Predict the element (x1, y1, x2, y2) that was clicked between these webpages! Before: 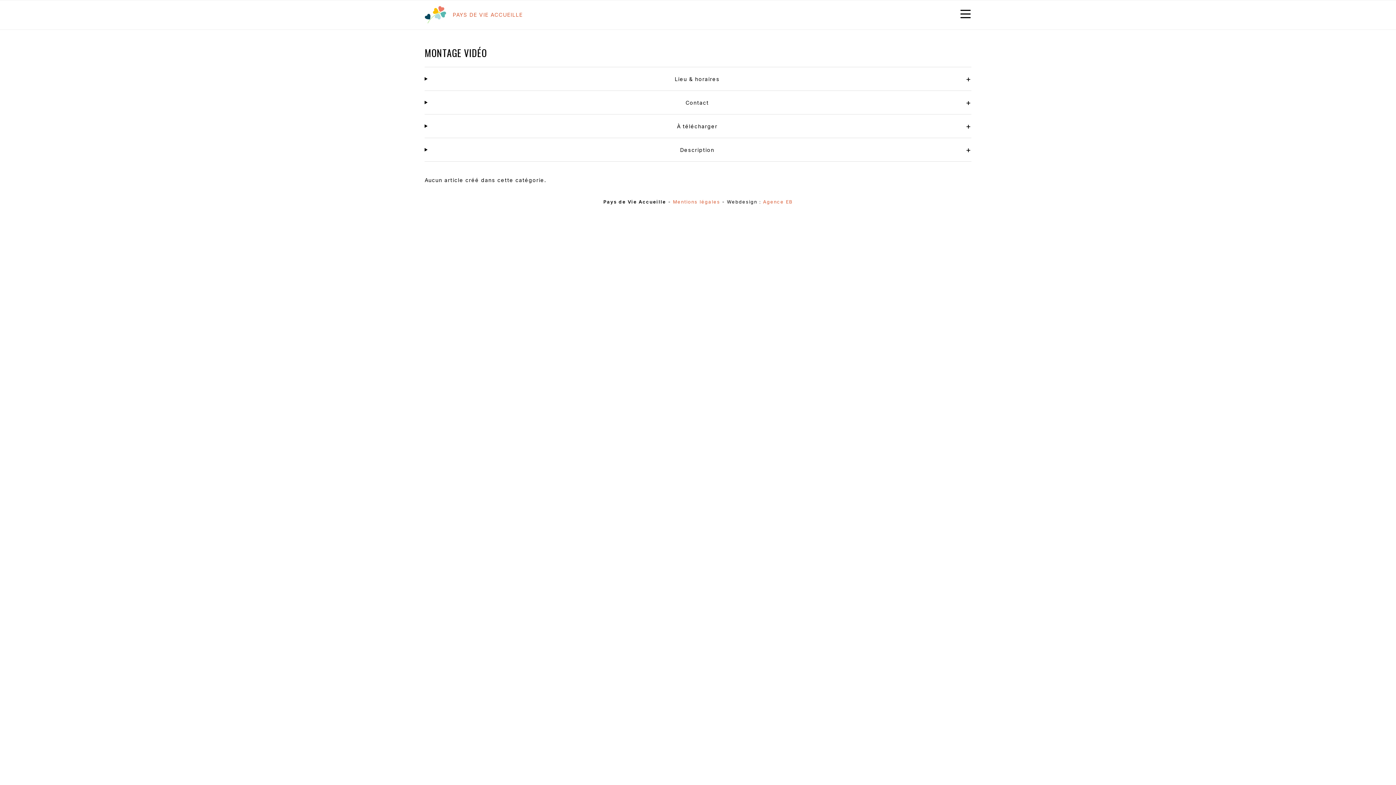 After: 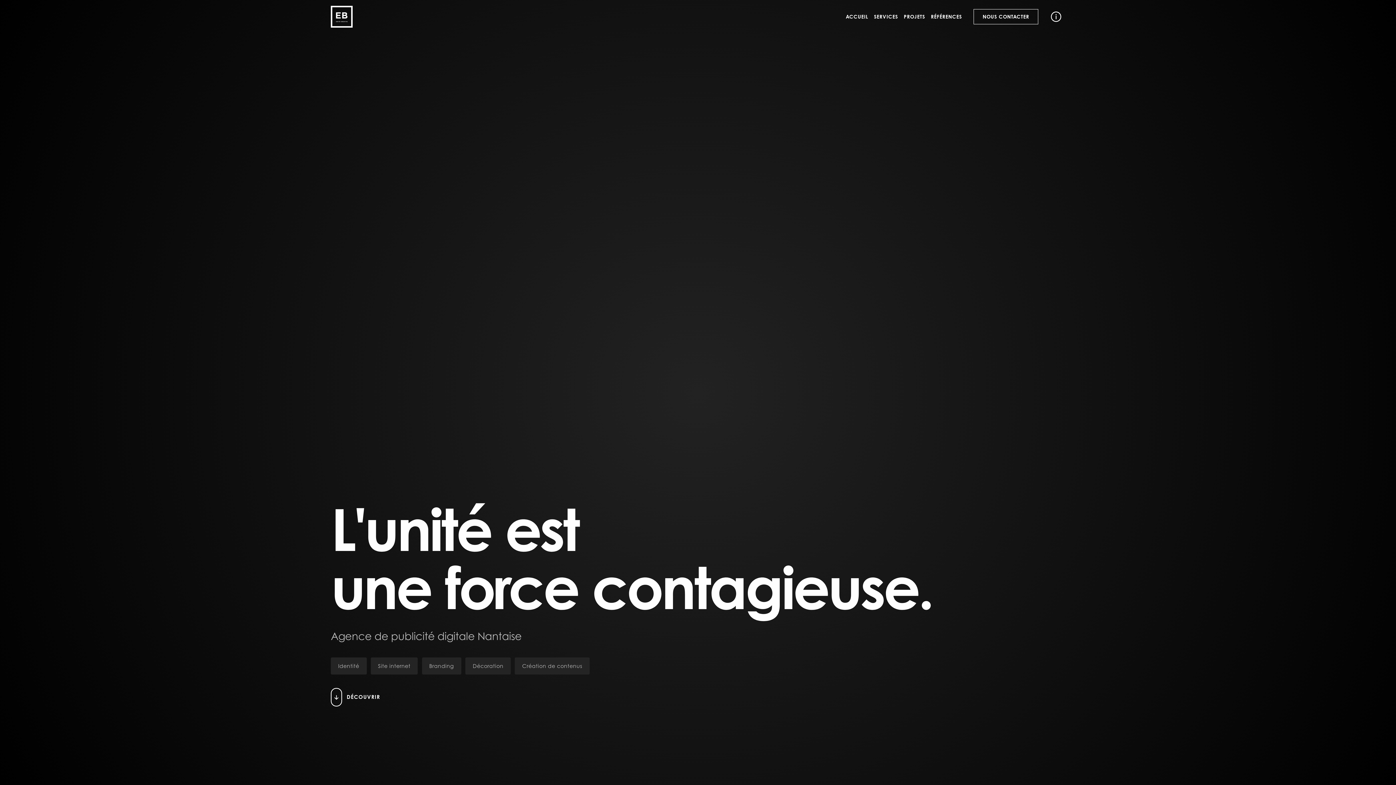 Action: label: Agence EB bbox: (763, 199, 792, 204)